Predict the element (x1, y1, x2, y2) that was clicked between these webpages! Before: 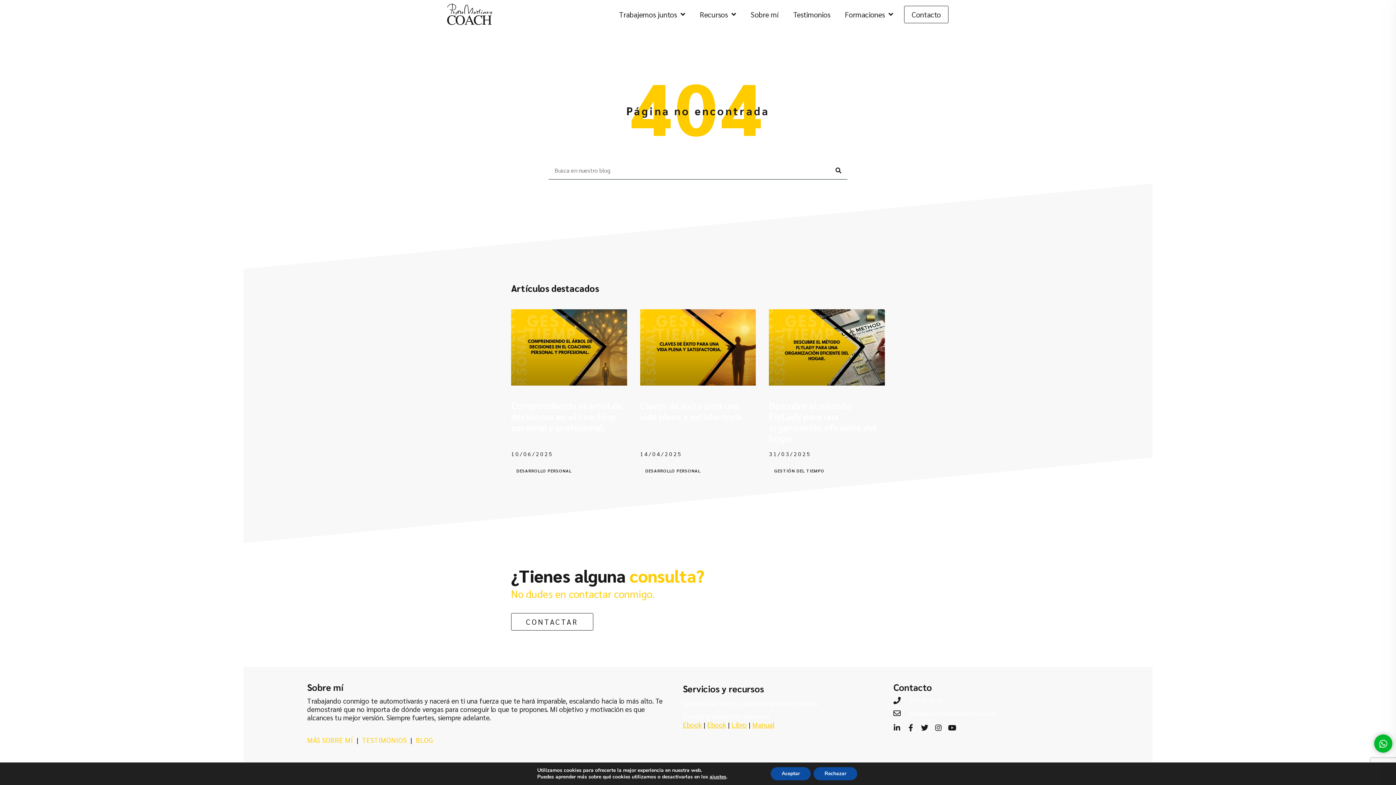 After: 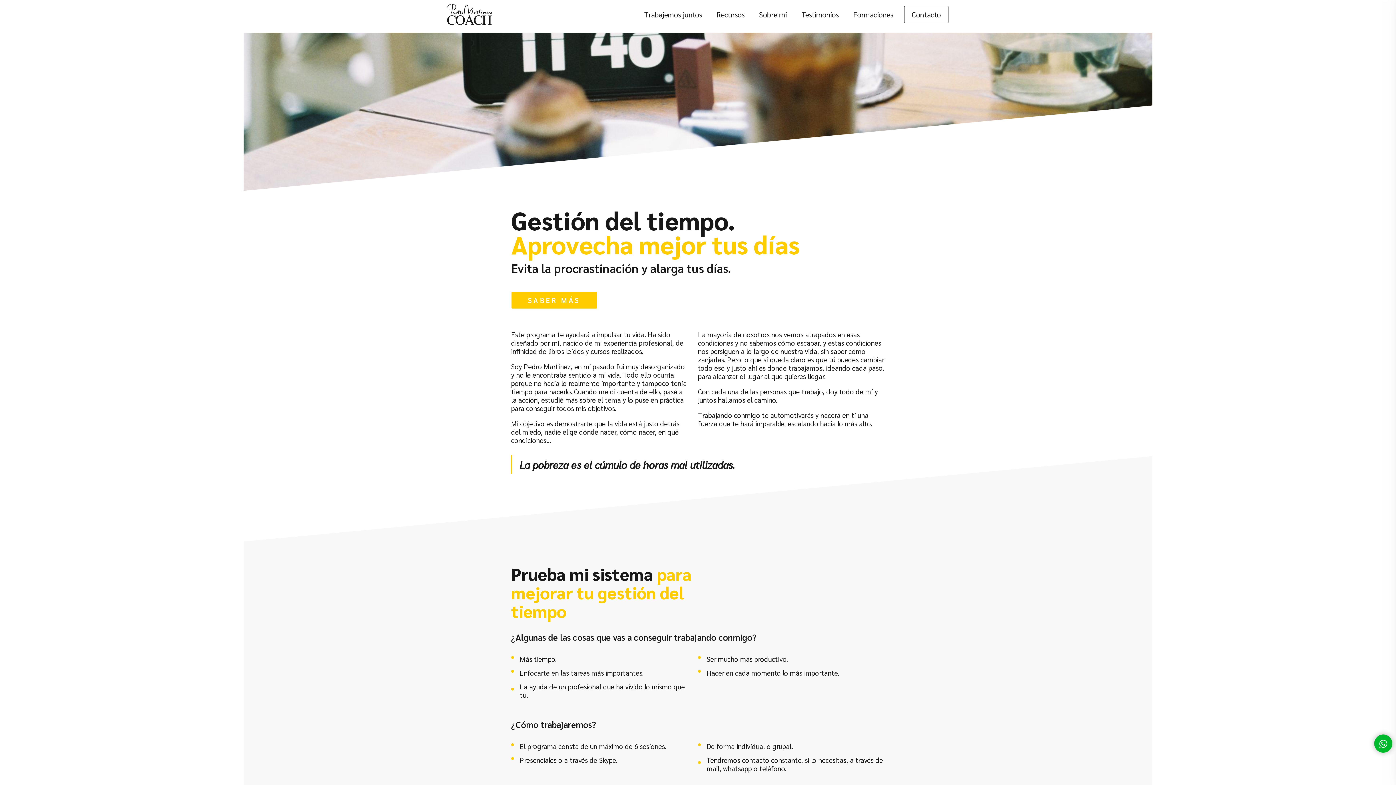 Action: label: Gestión del tiempo. Aprovecha mejor tus días bbox: (683, 700, 886, 707)